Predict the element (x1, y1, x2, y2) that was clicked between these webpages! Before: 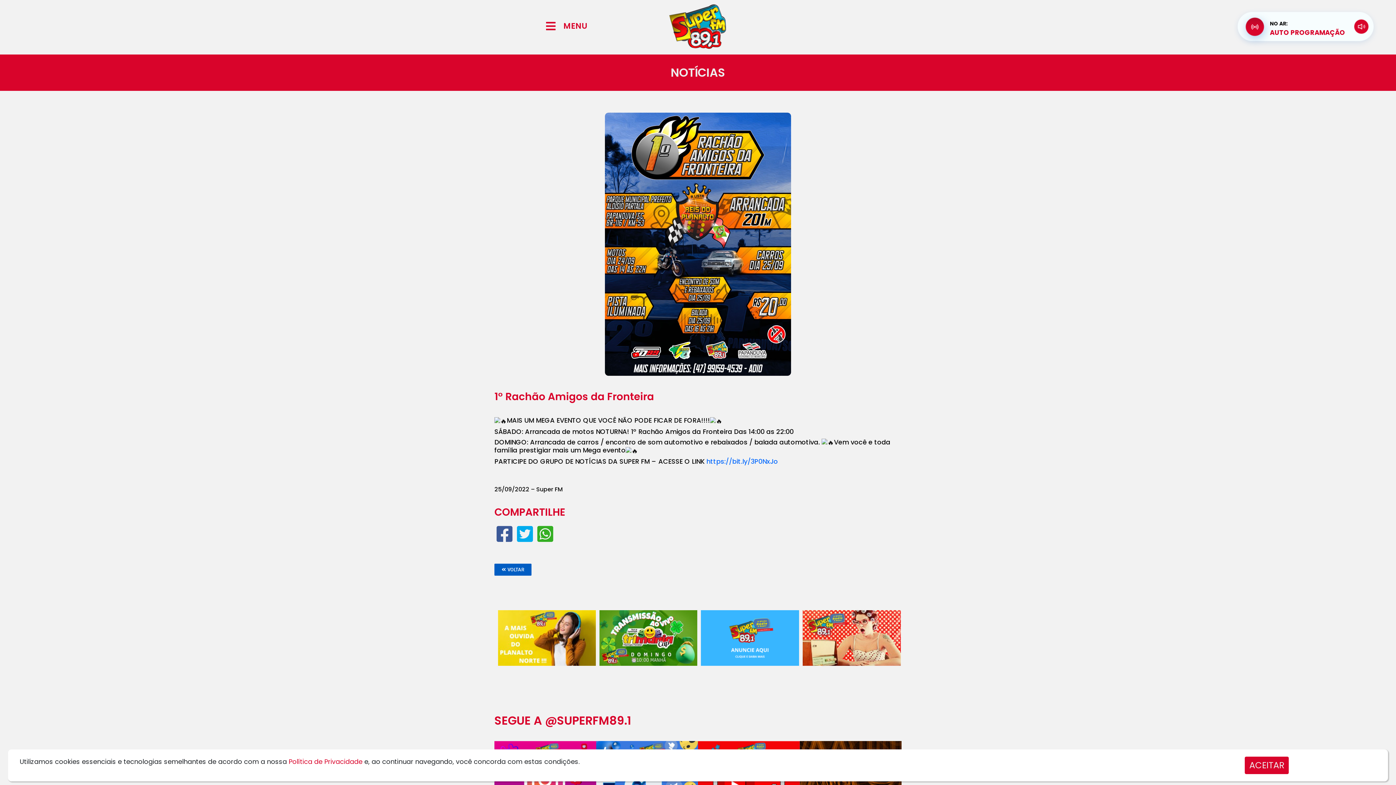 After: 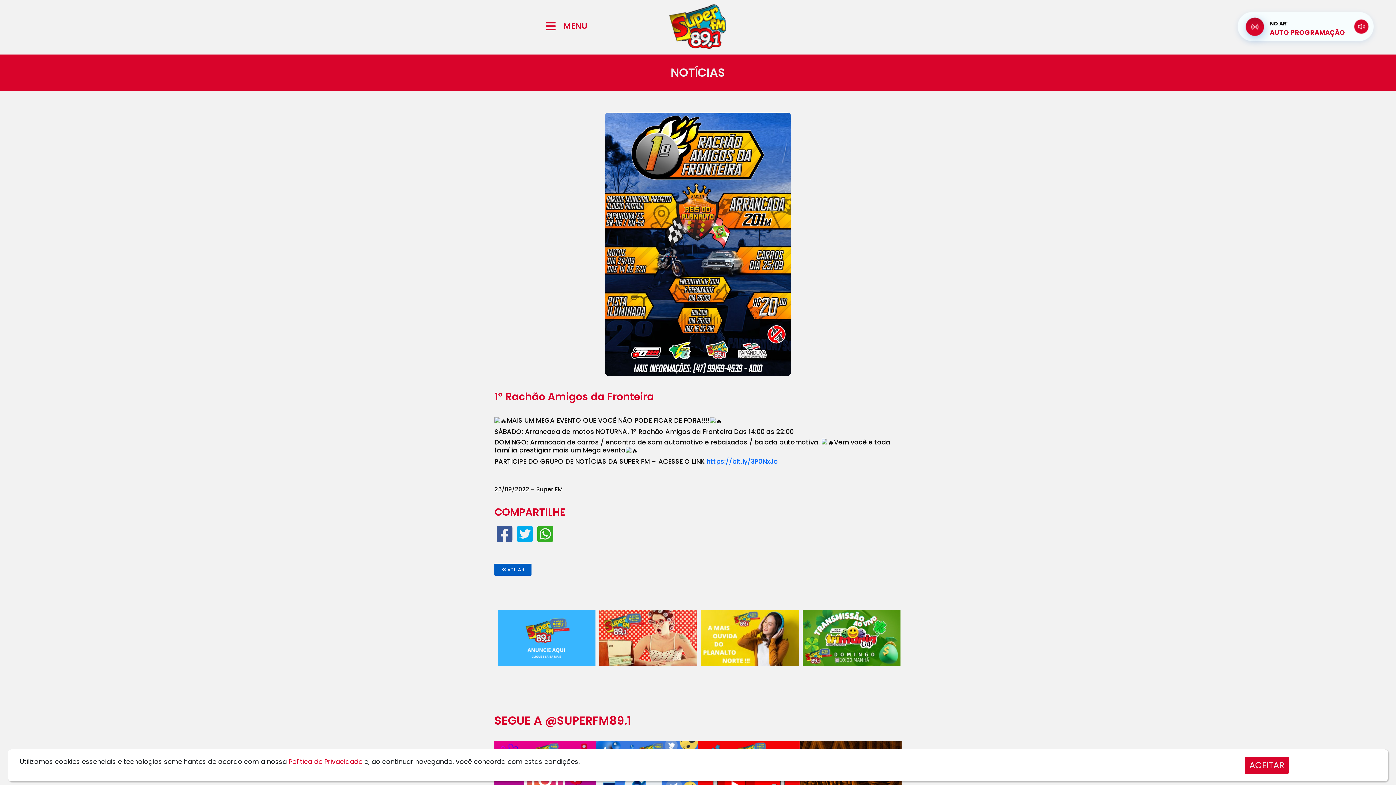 Action: bbox: (803, 610, 901, 666)